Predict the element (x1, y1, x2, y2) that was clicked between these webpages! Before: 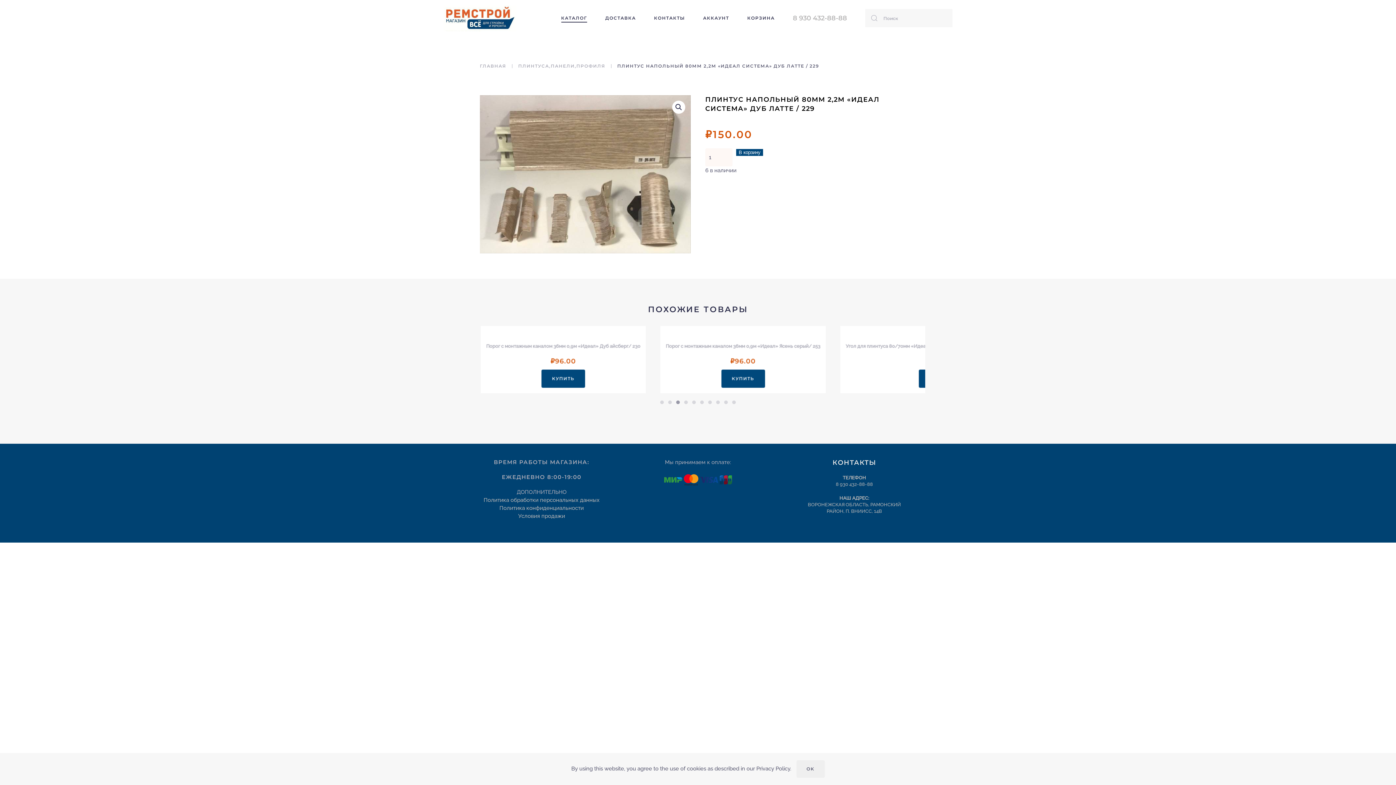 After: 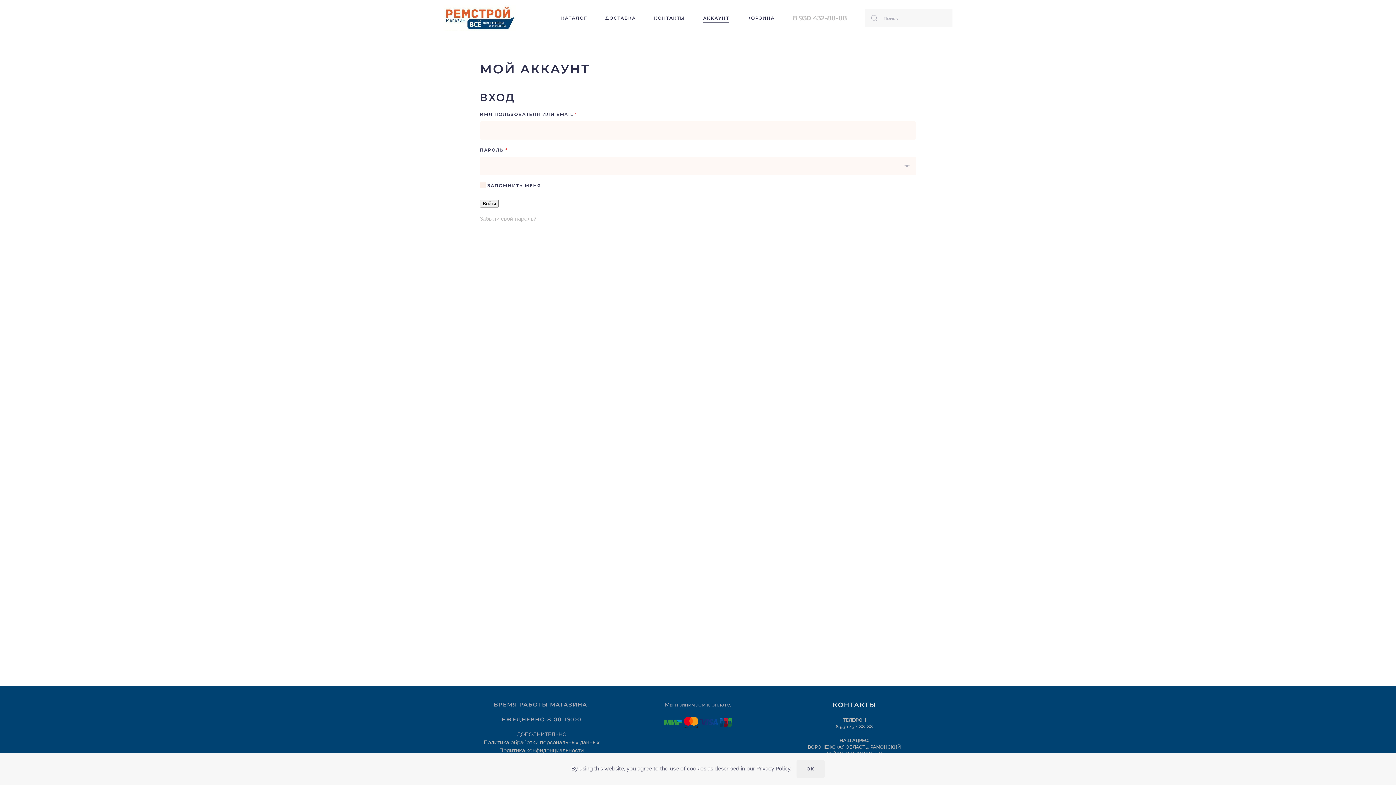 Action: label: АККАУНТ bbox: (694, 0, 738, 36)